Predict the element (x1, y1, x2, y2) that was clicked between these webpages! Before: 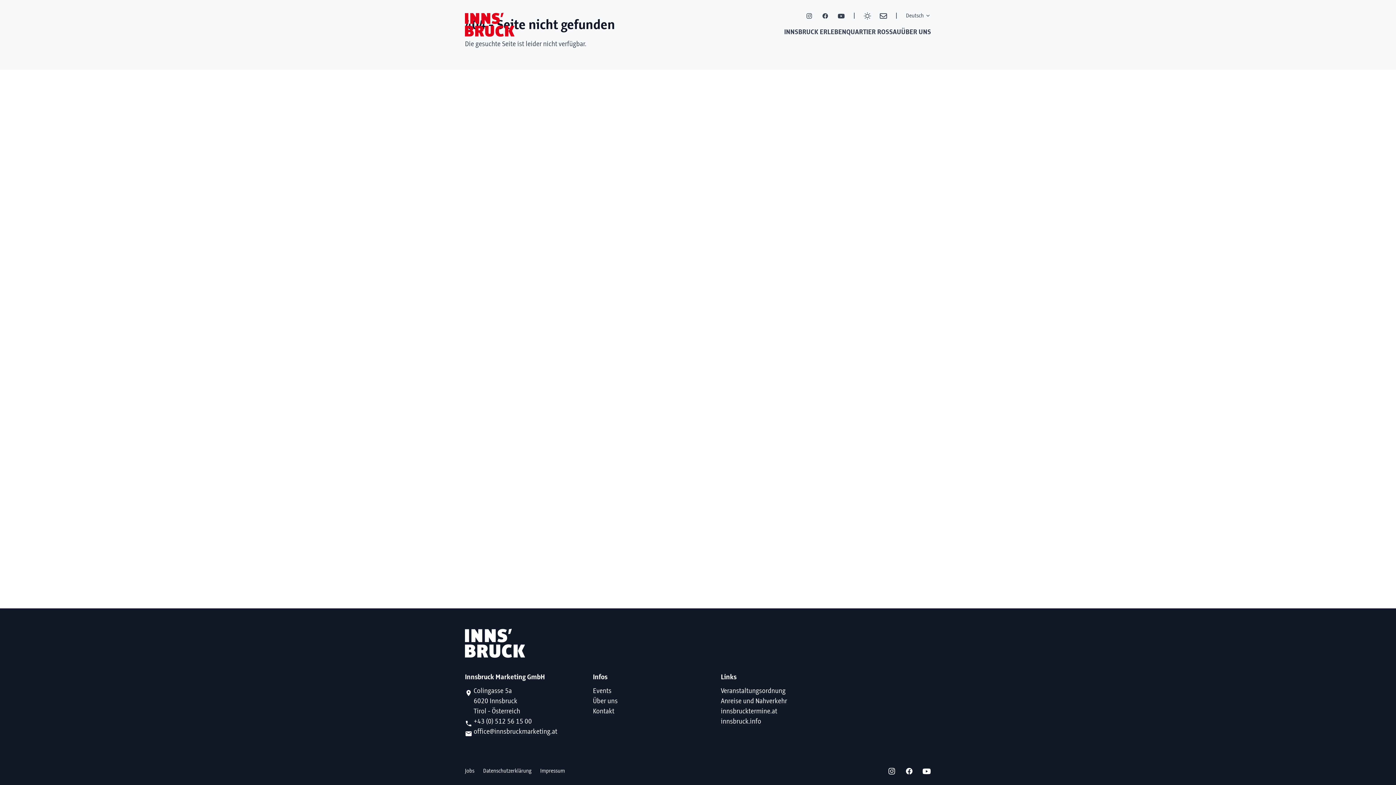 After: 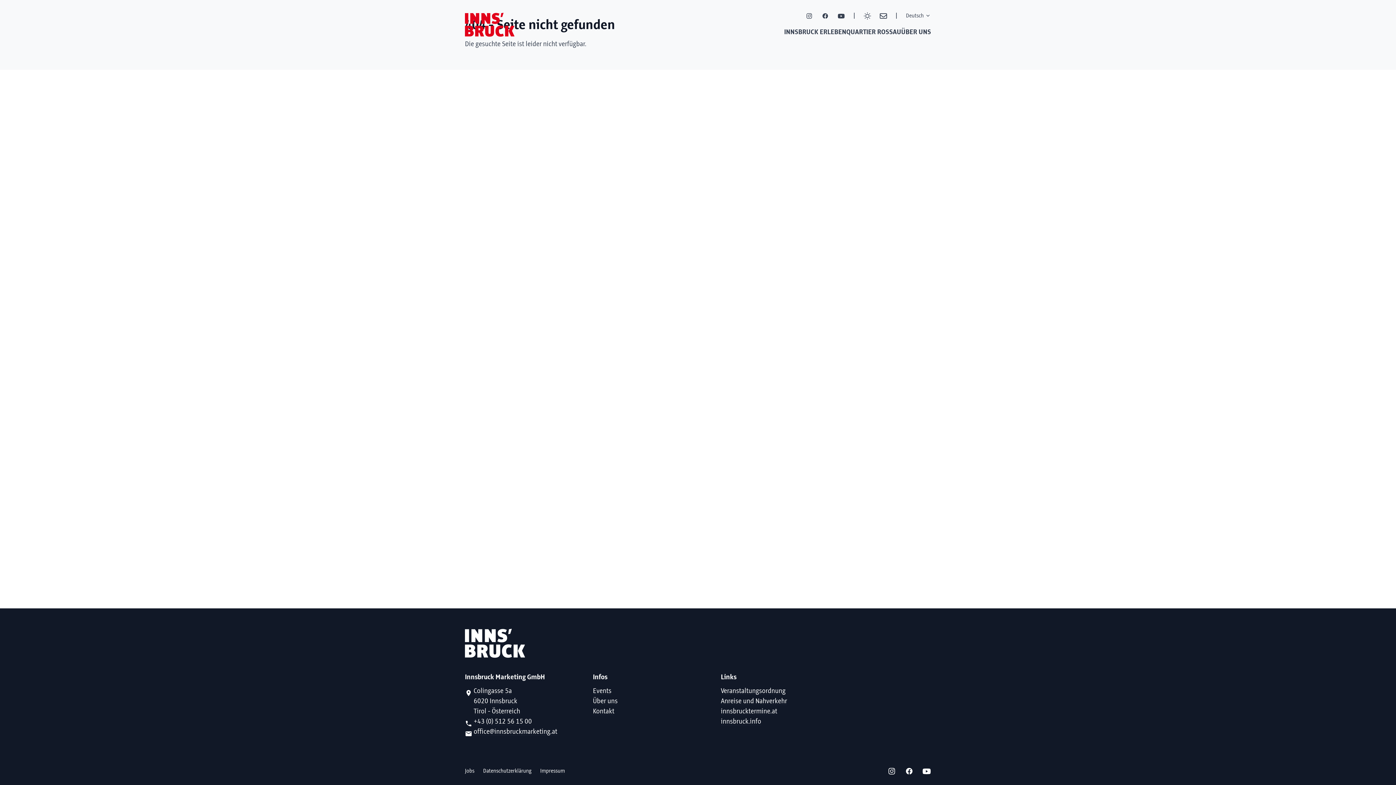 Action: bbox: (922, 767, 931, 776)